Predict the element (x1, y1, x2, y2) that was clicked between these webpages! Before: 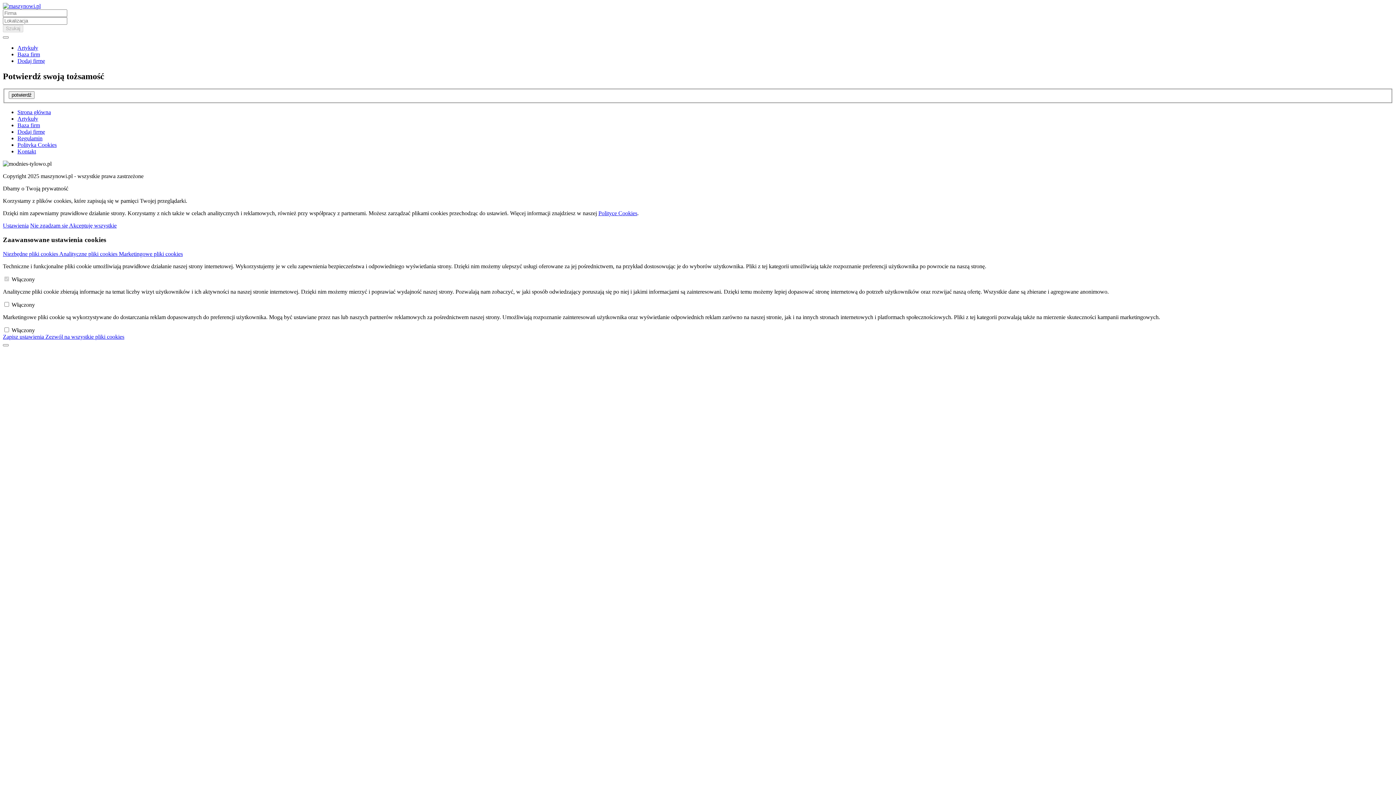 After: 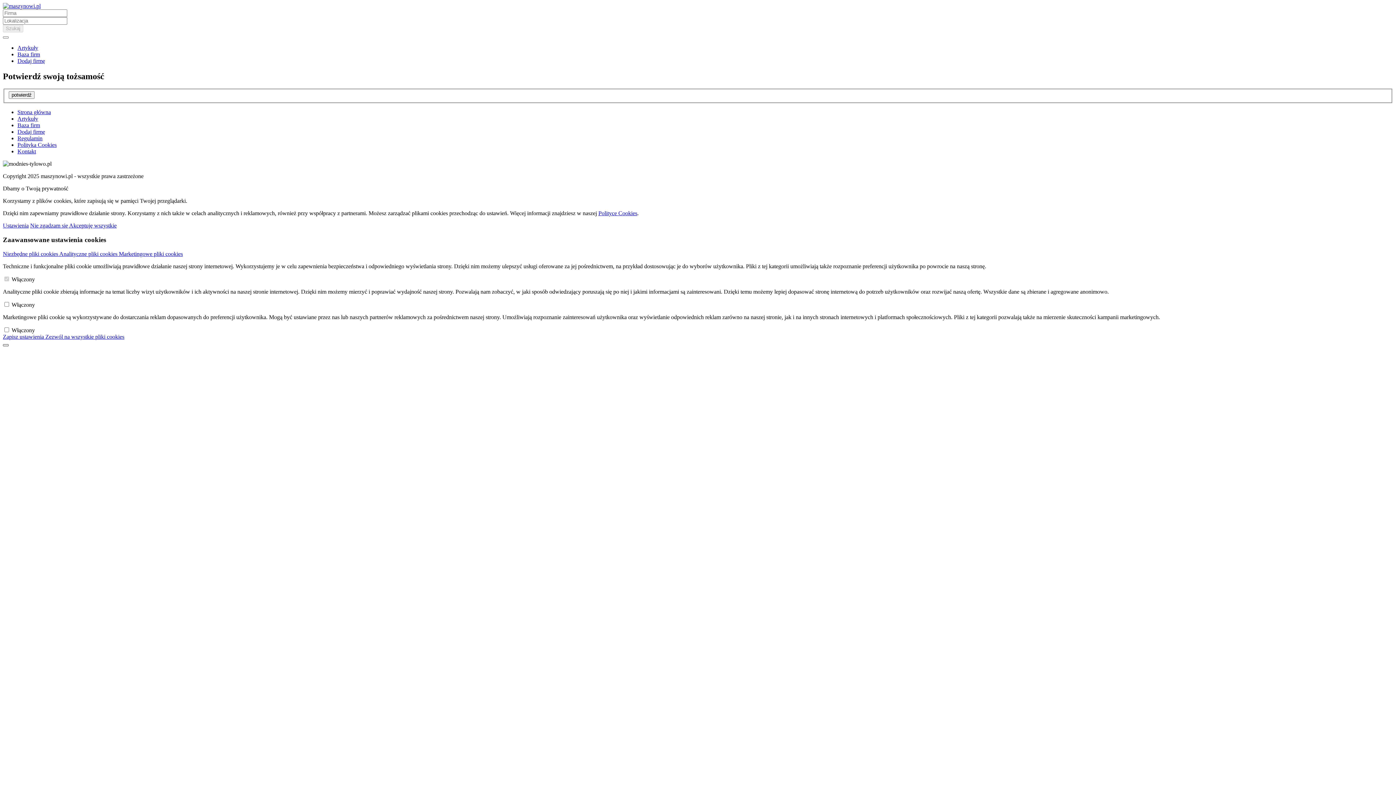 Action: bbox: (2, 344, 8, 346)